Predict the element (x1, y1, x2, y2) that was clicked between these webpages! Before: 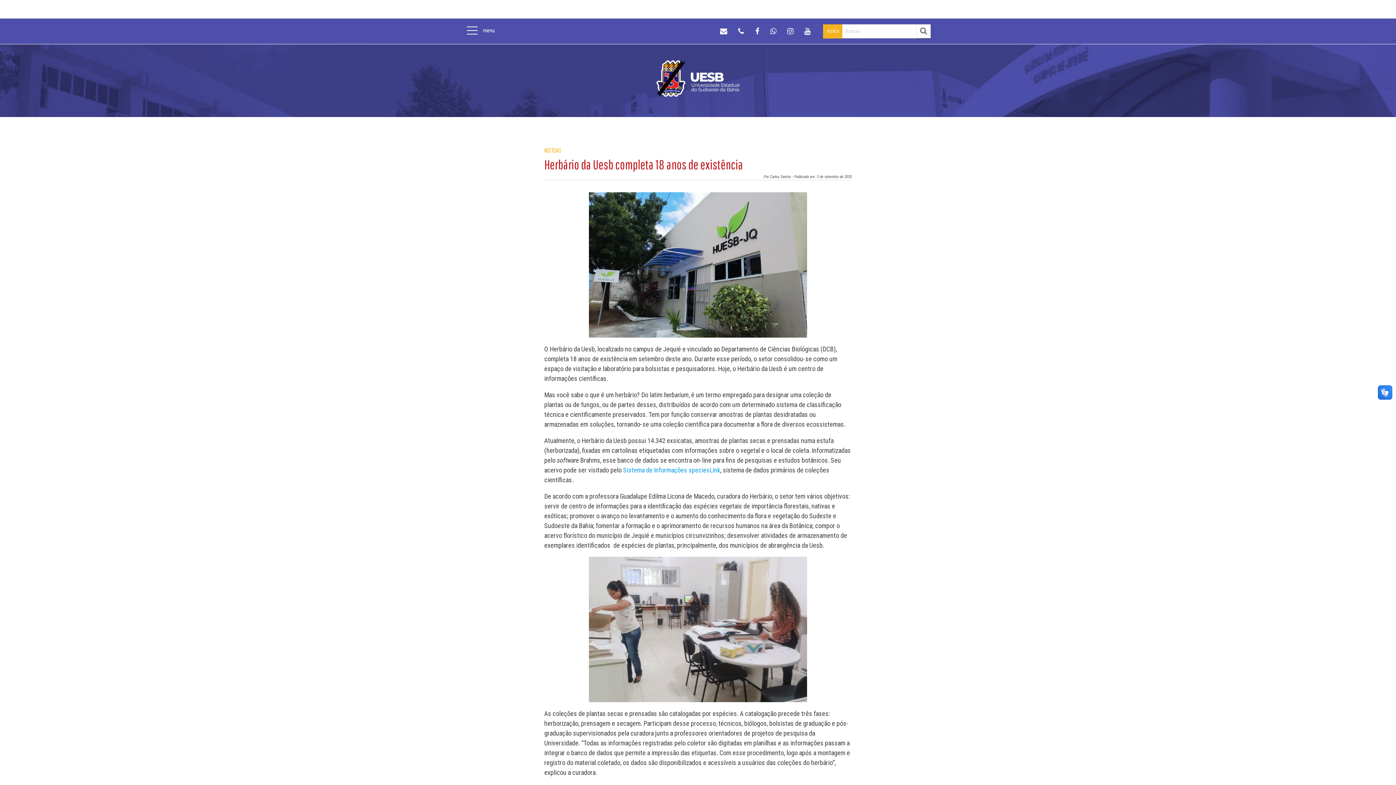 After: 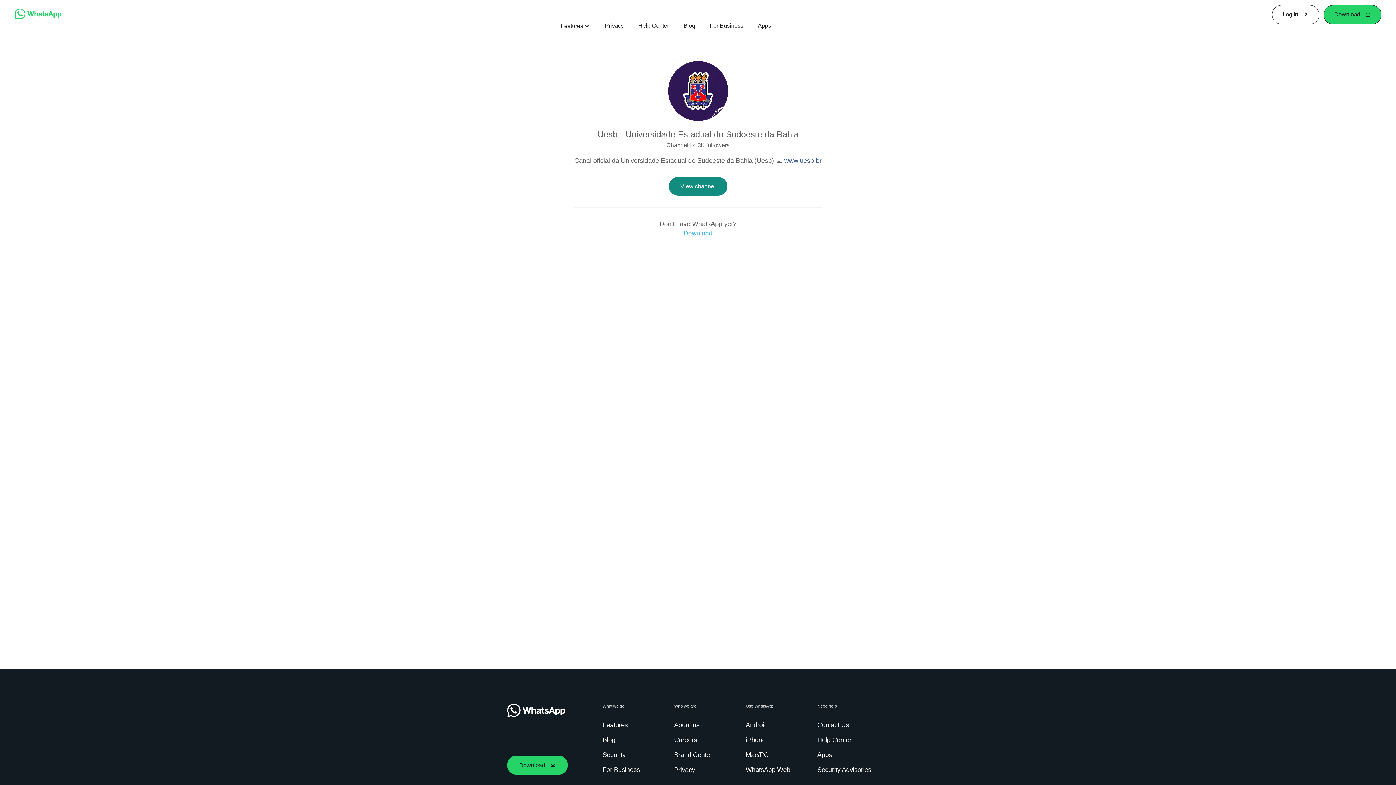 Action: bbox: (764, 20, 781, 42)